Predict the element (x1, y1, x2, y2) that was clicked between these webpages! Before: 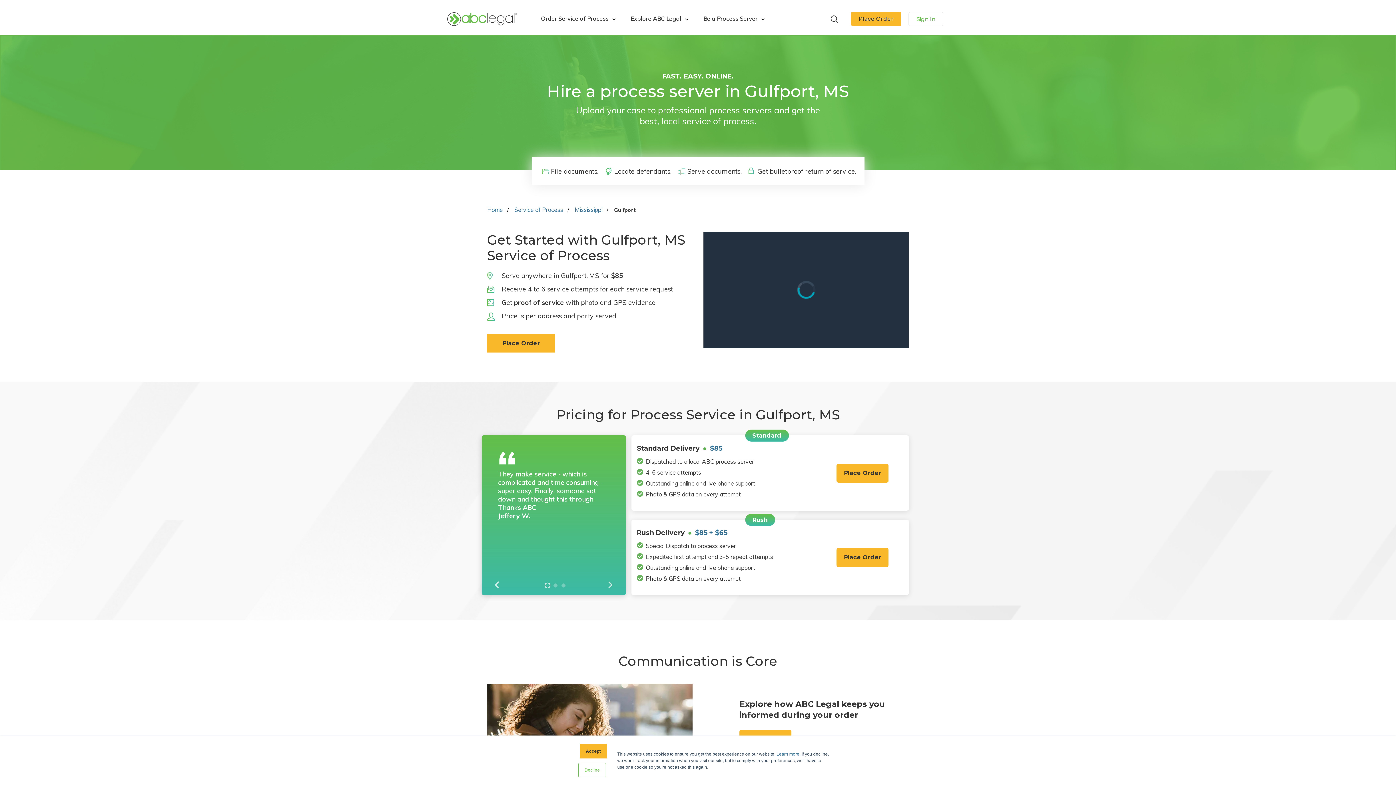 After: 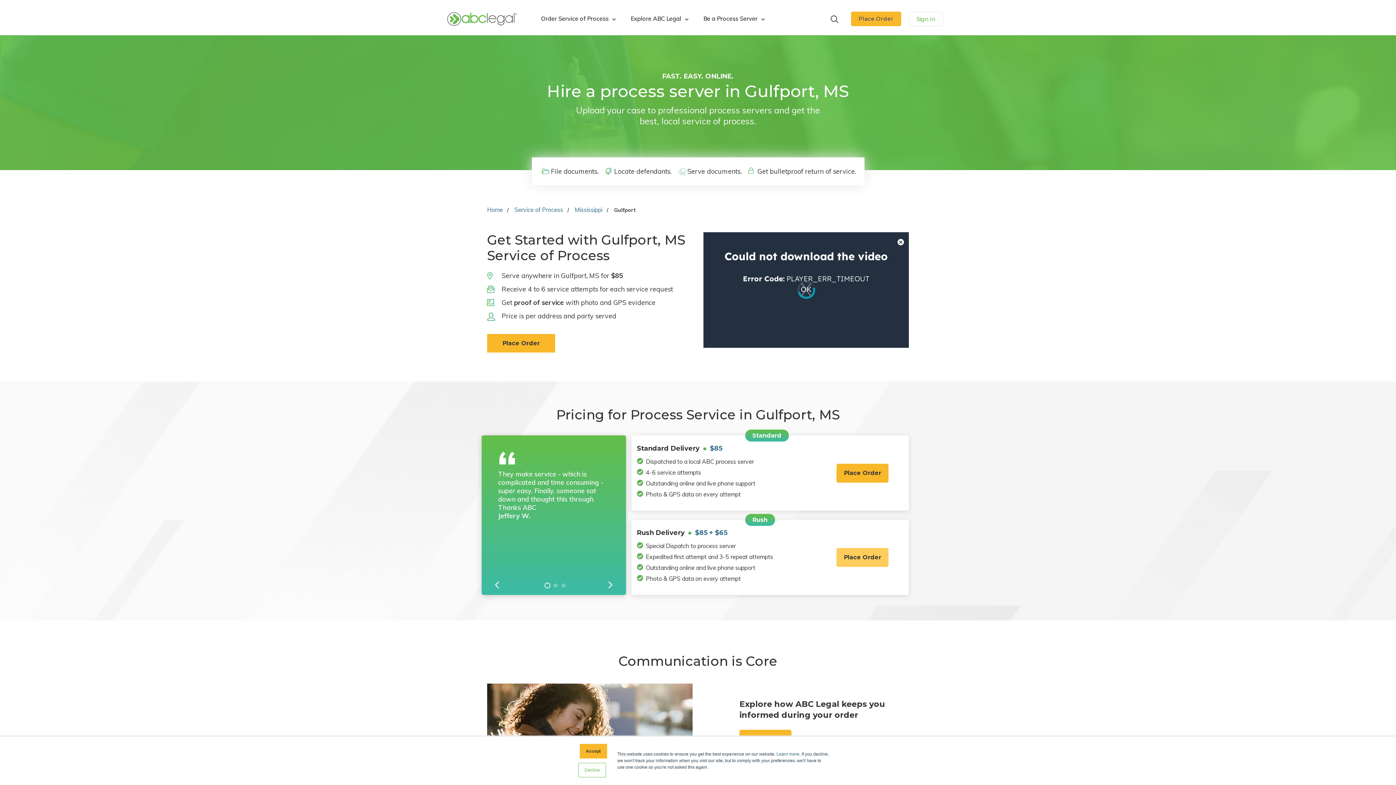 Action: bbox: (836, 548, 888, 567) label: Place Order